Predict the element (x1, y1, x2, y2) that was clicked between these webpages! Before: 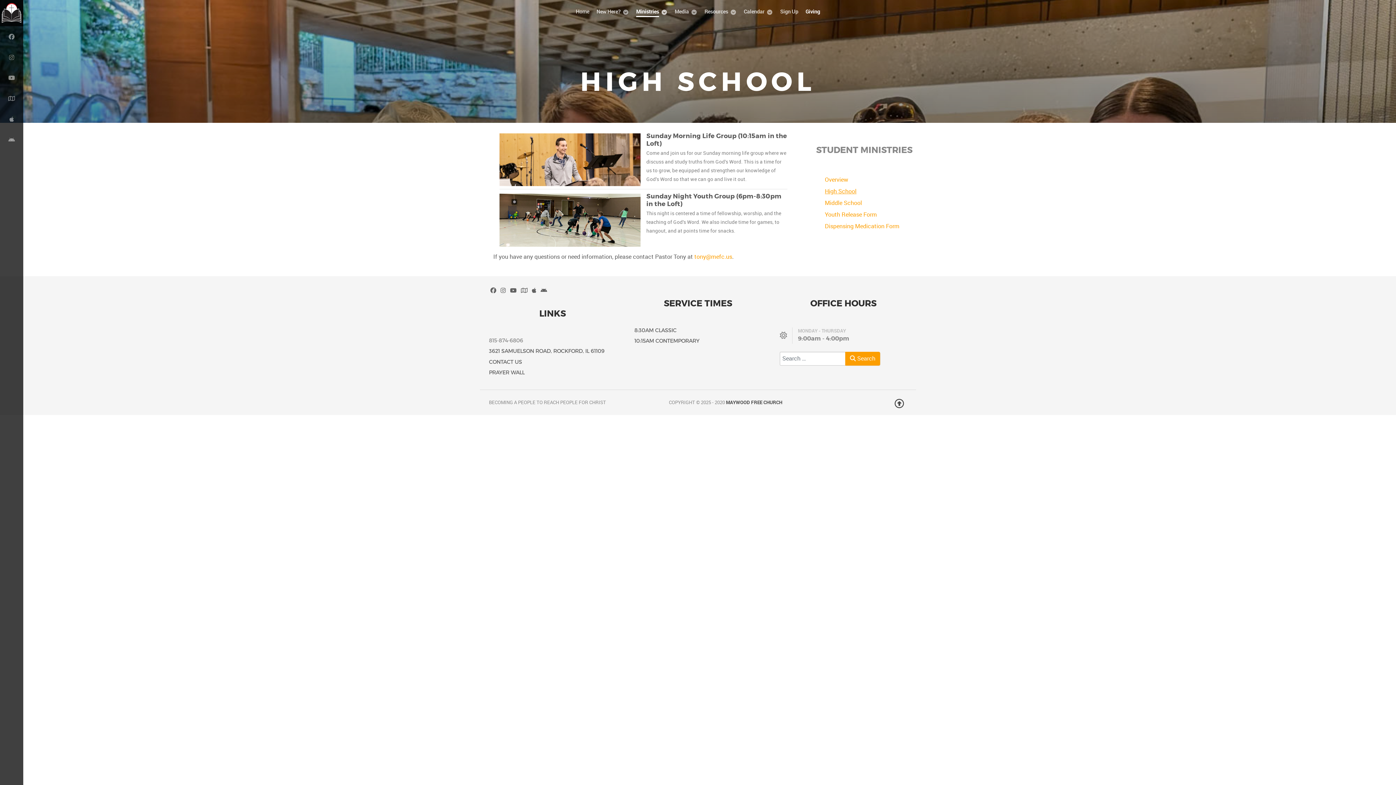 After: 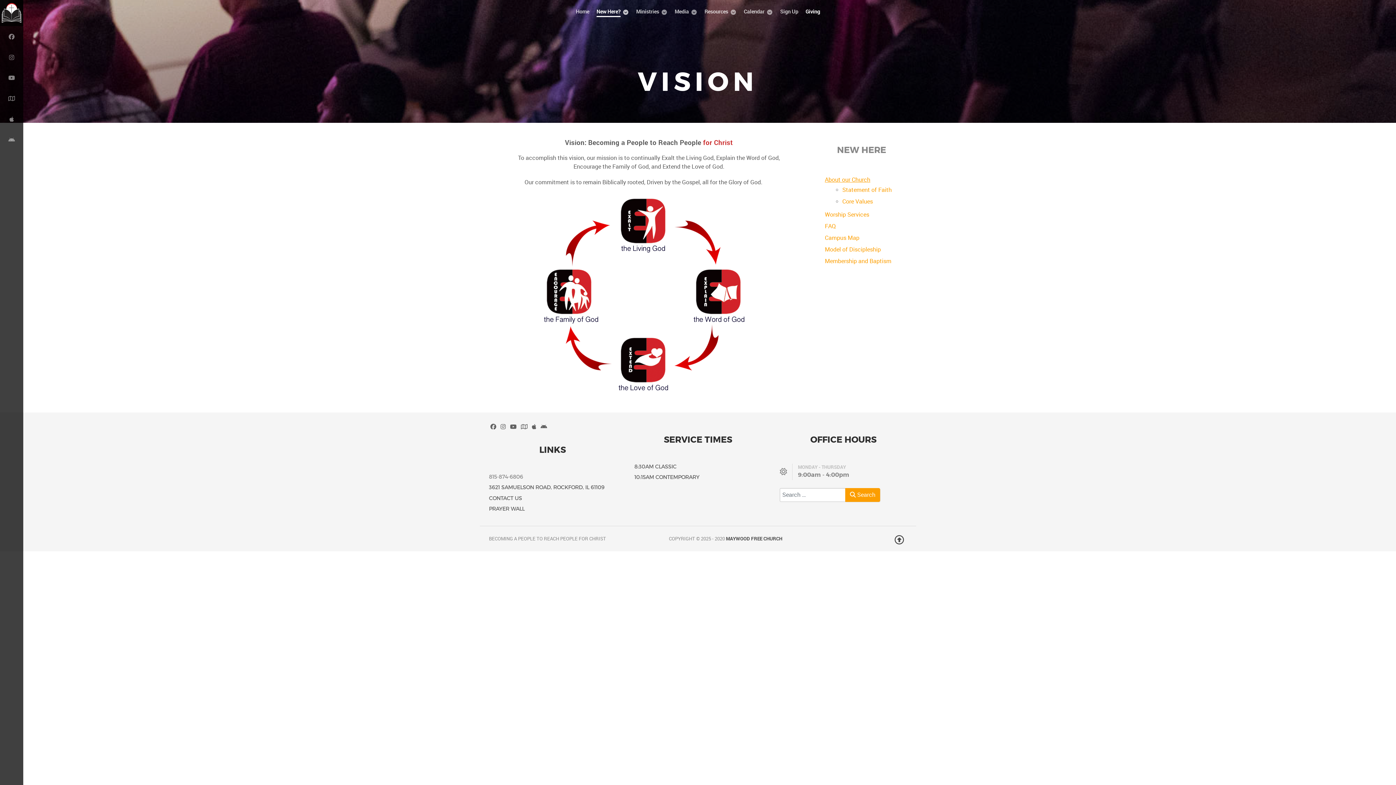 Action: label: New Here?  bbox: (596, 6, 629, 16)